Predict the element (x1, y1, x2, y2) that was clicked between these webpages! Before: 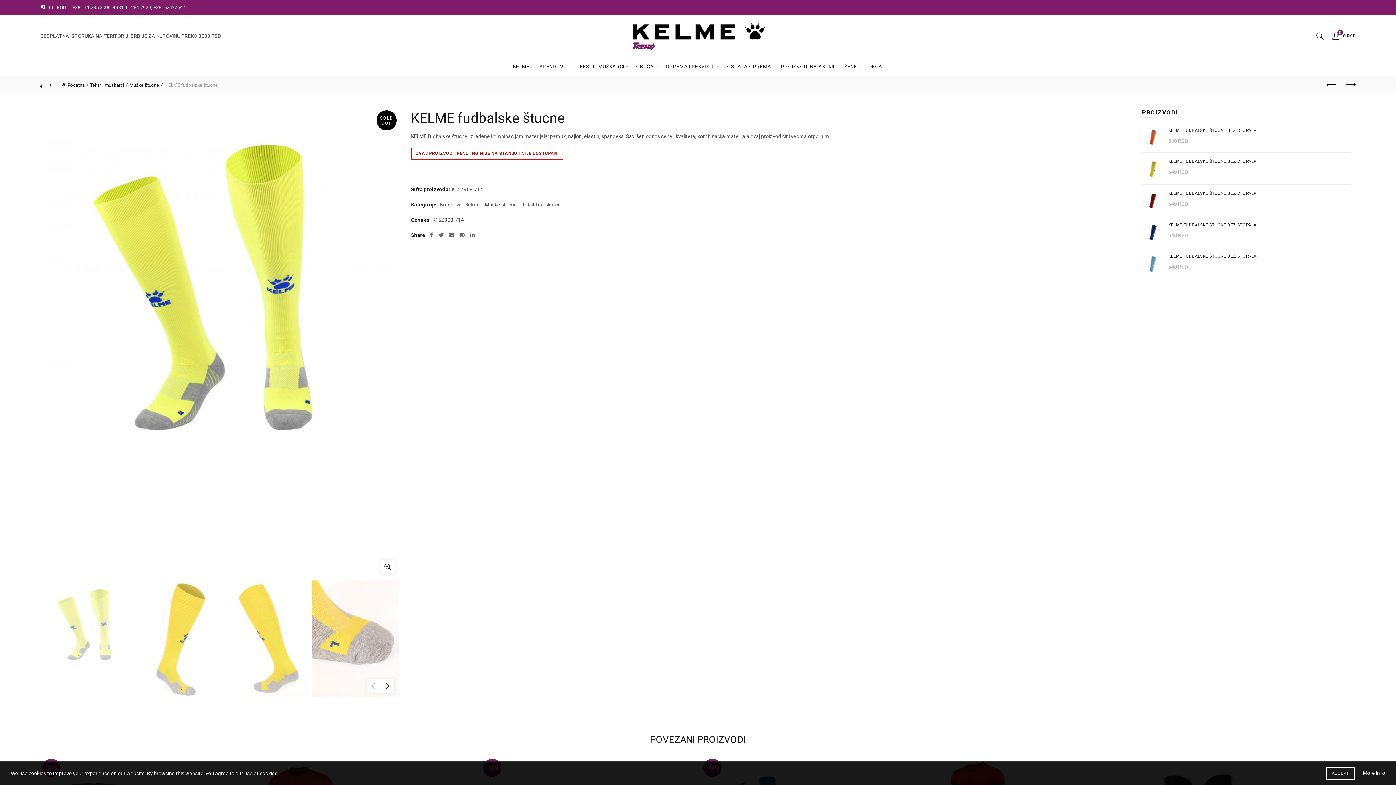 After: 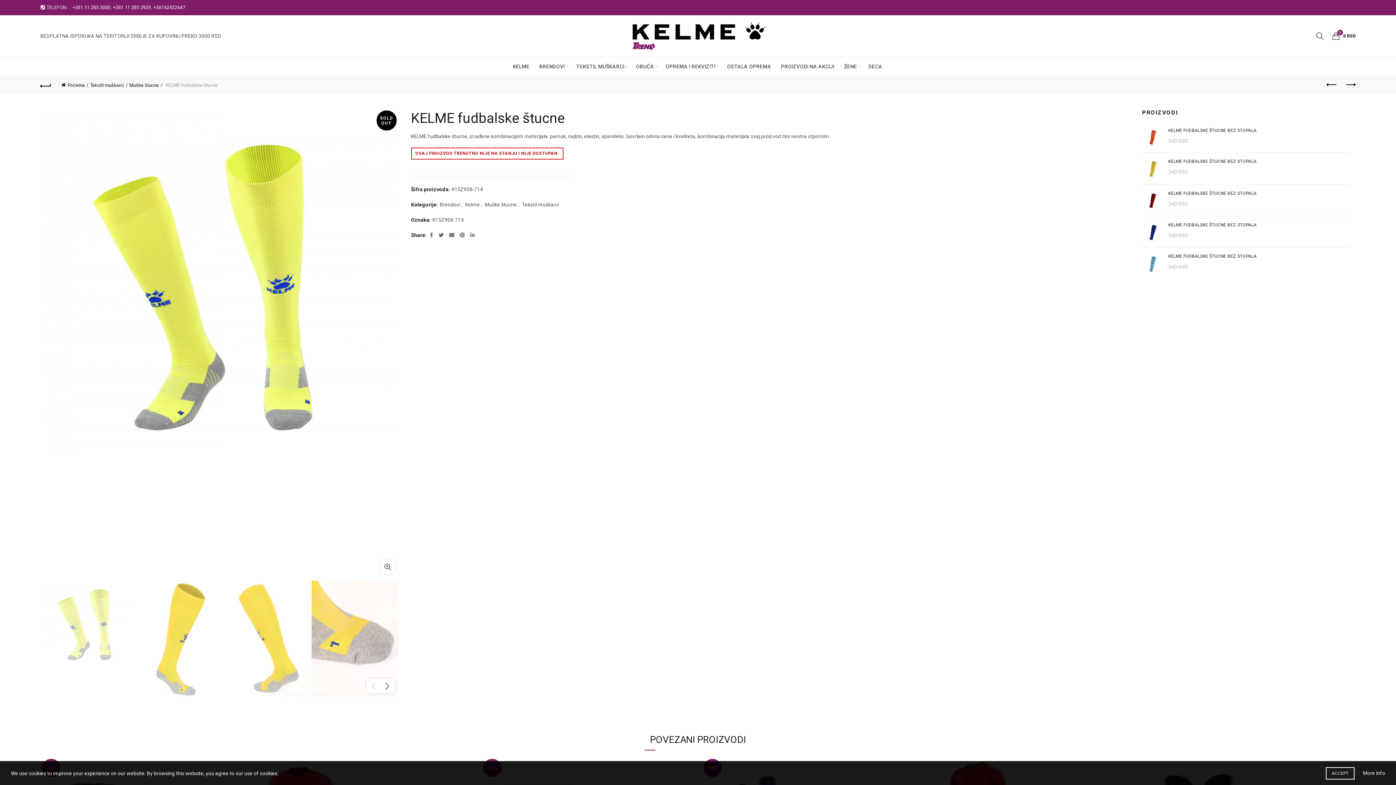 Action: bbox: (112, 4, 151, 10) label: +381 11 285 2929